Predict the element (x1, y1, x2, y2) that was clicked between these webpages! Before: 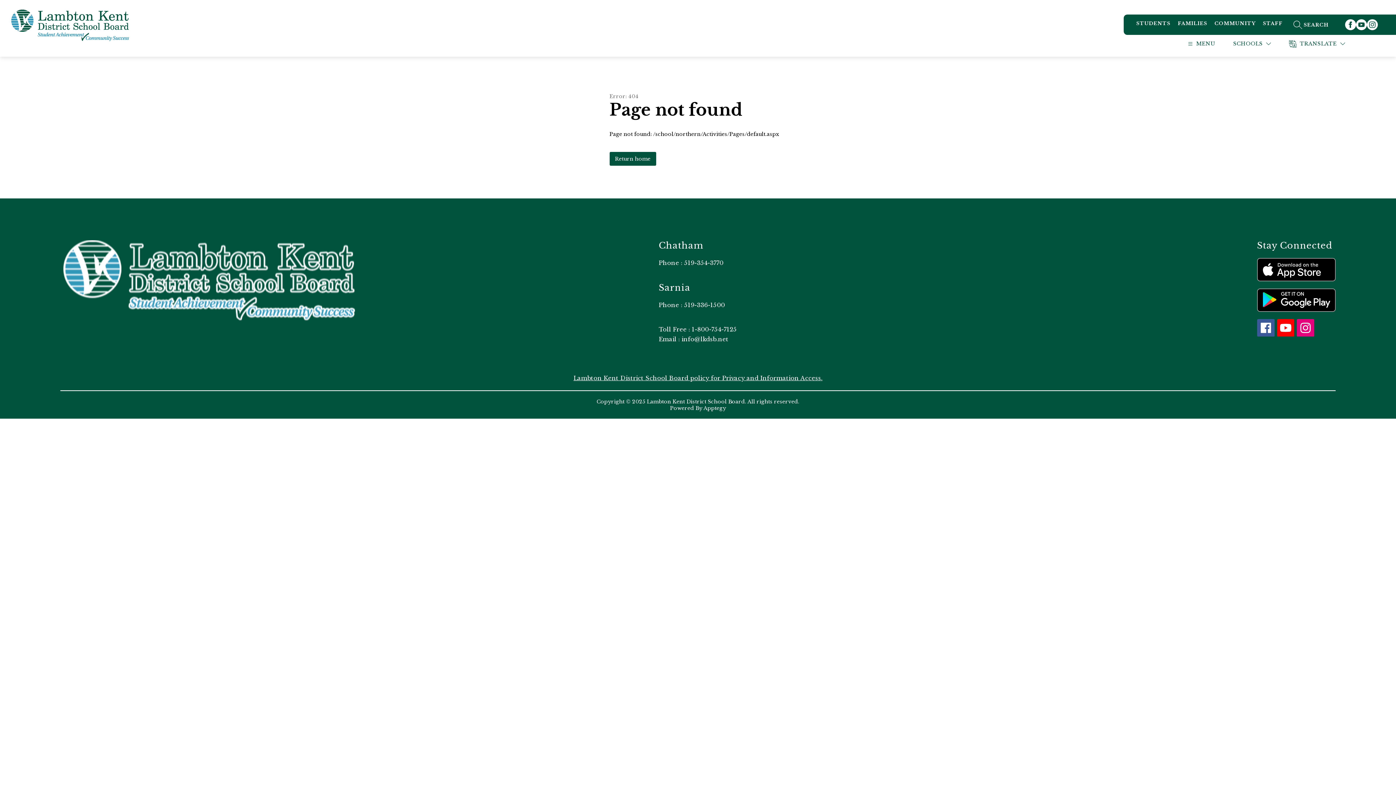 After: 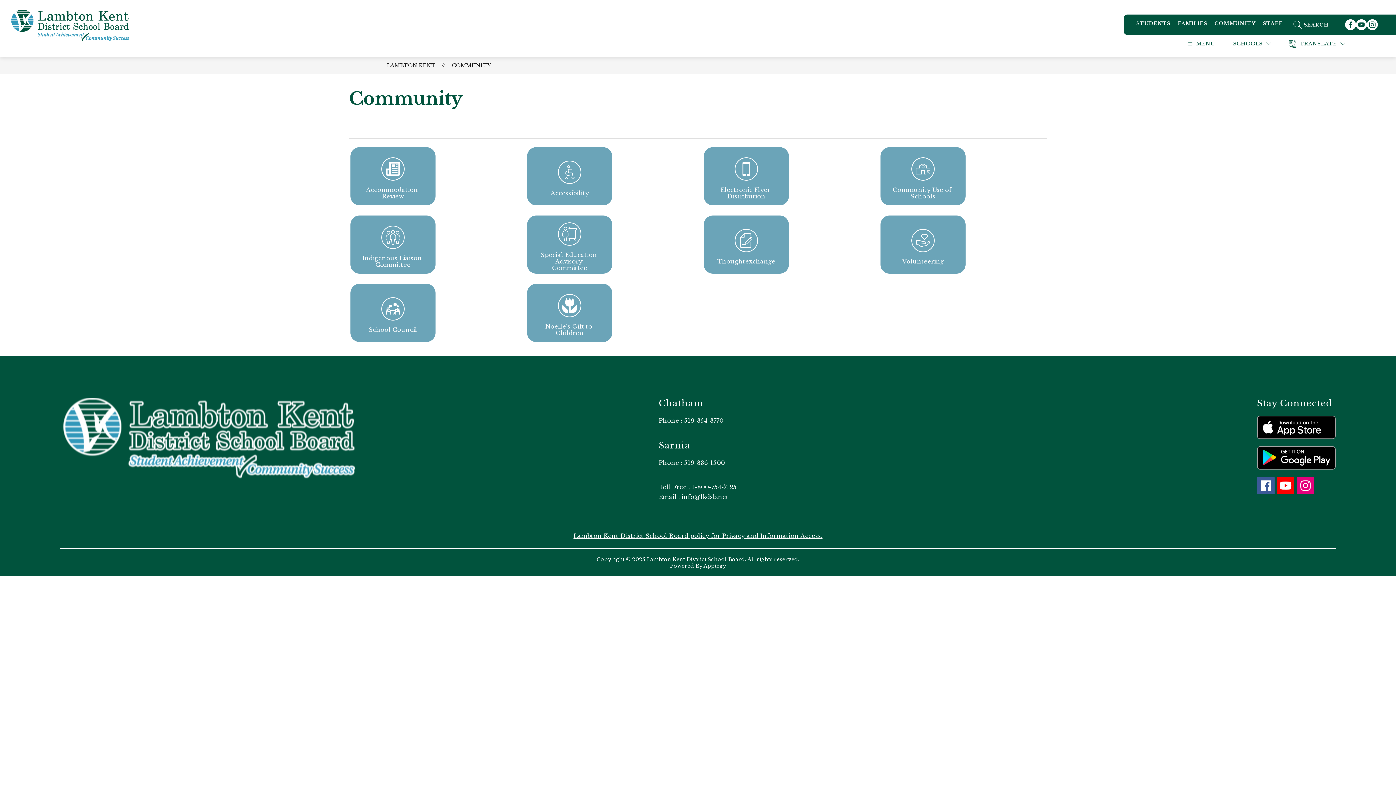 Action: label: COMMUNITY bbox: (1214, 20, 1255, 26)